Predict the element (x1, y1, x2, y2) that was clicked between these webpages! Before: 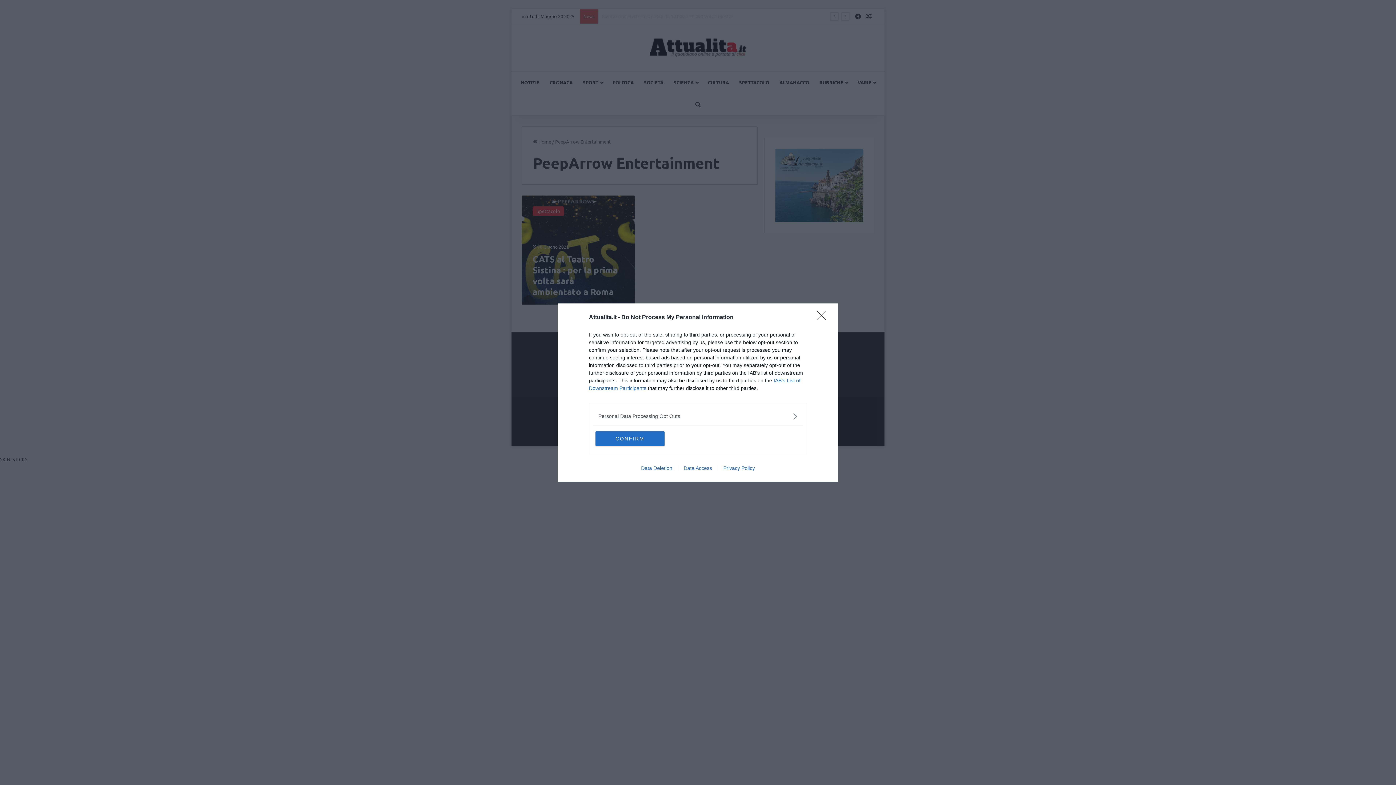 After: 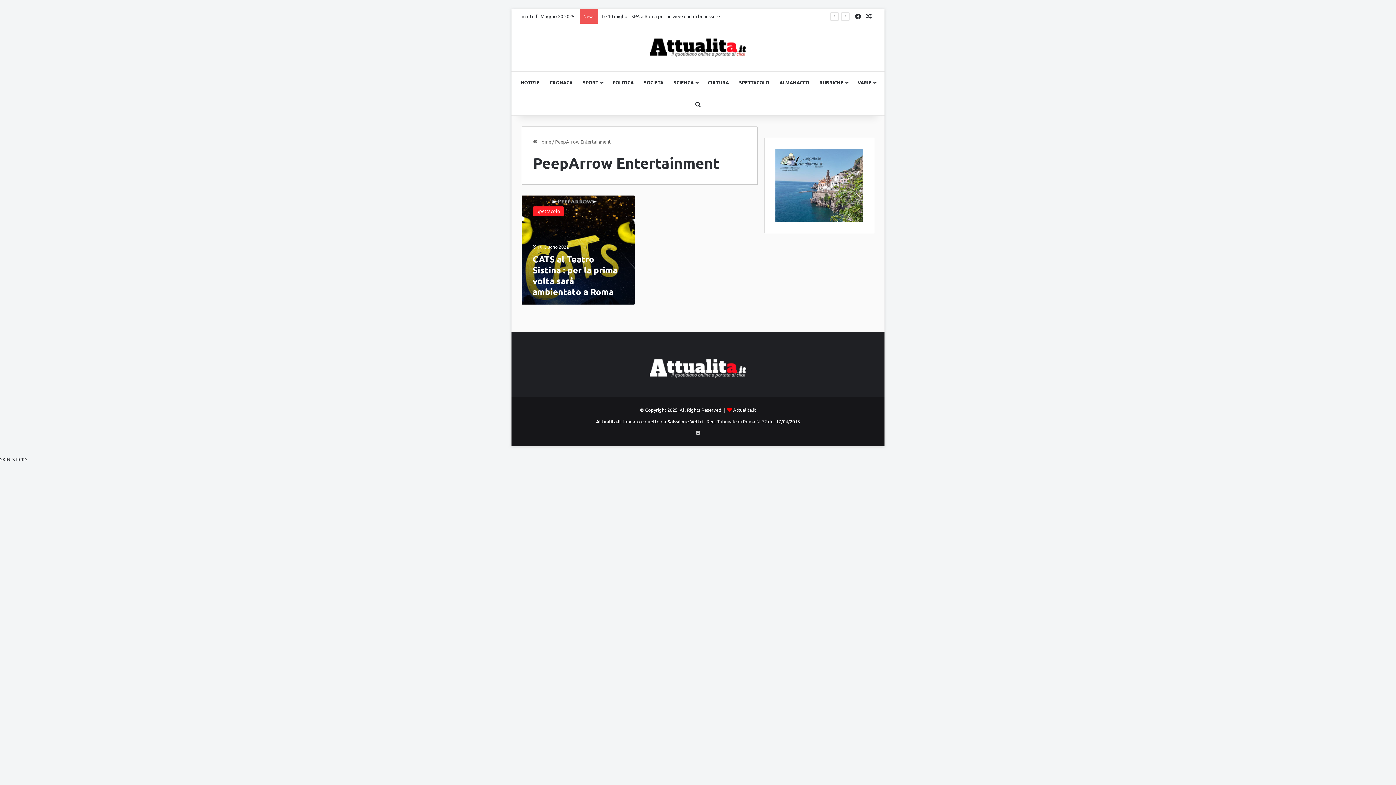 Action: label: CONFIRM bbox: (595, 431, 664, 446)